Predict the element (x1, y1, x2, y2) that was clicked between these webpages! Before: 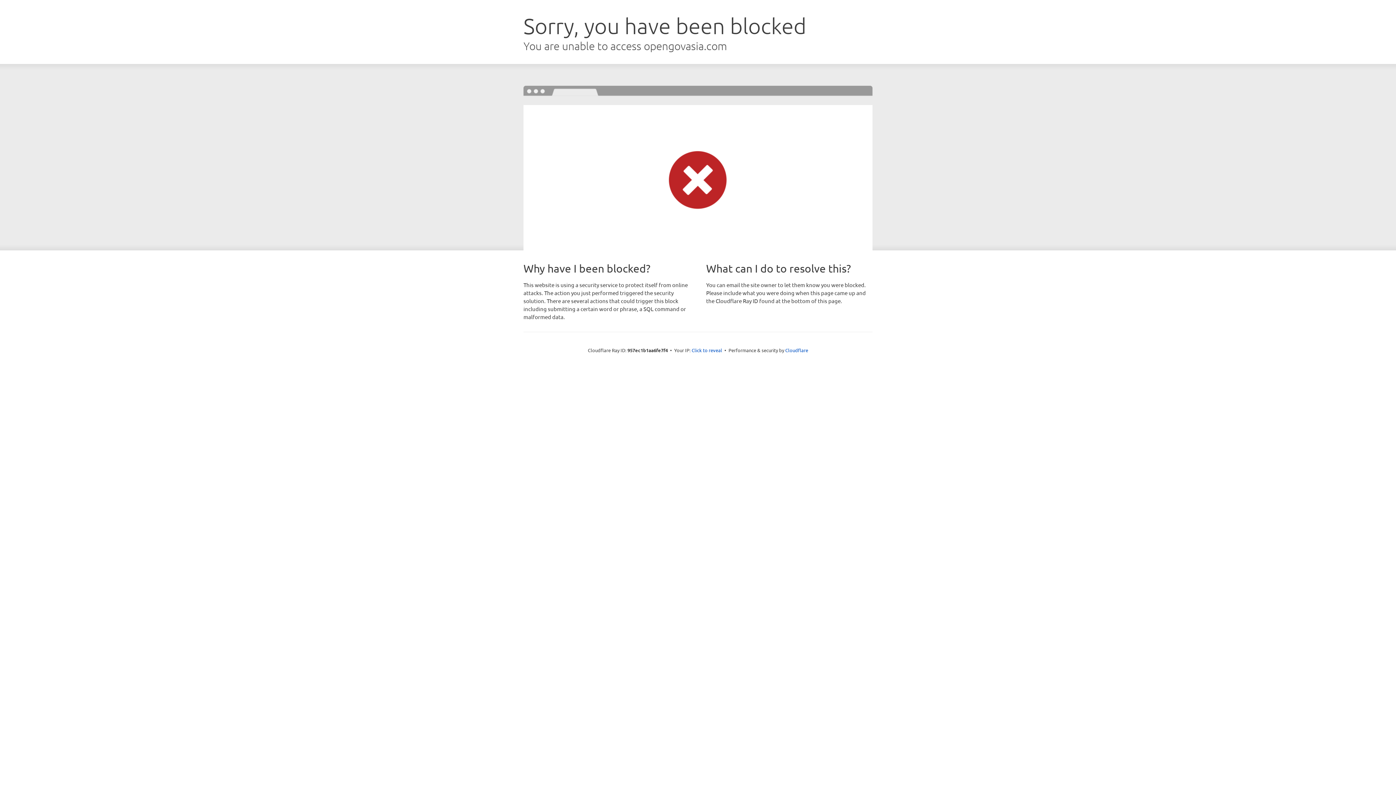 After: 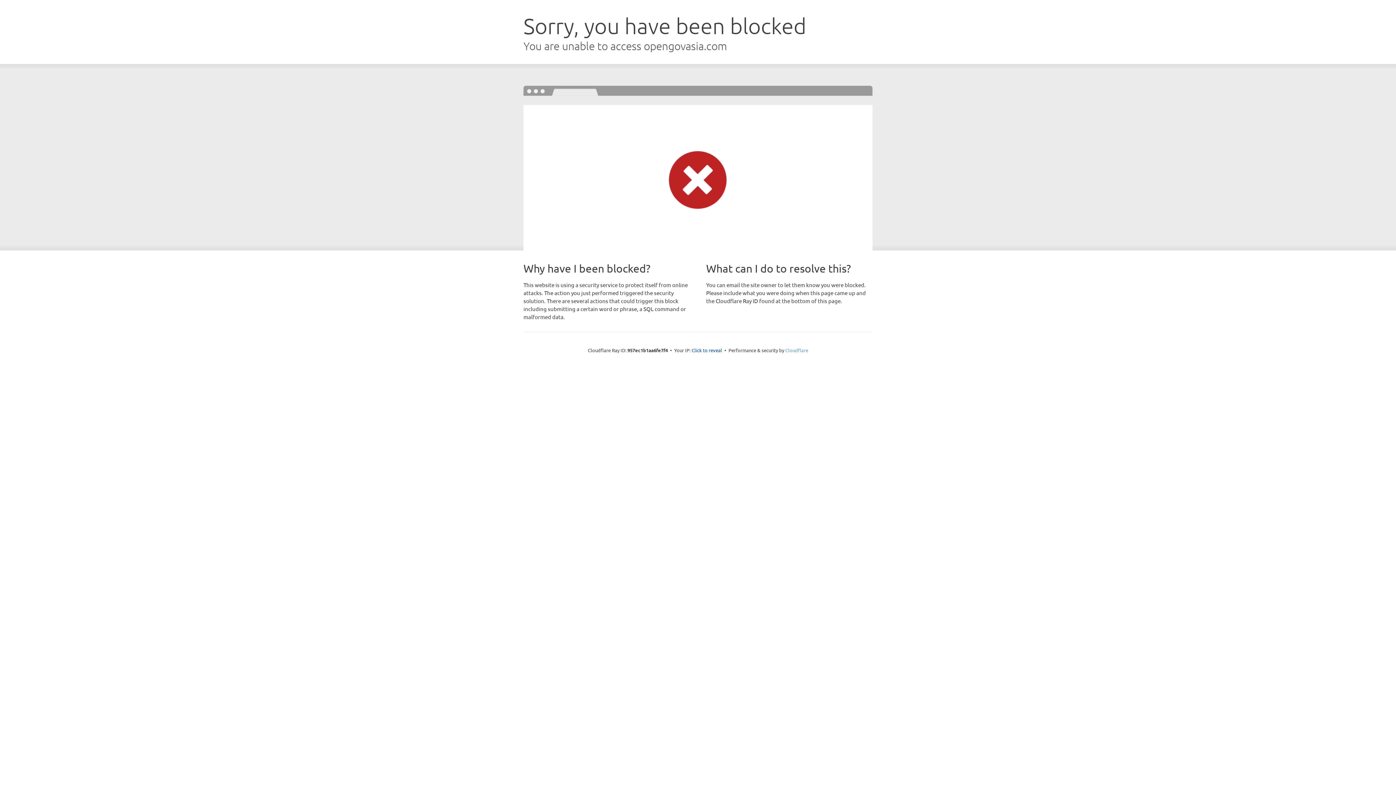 Action: label: Cloudflare bbox: (785, 347, 808, 353)